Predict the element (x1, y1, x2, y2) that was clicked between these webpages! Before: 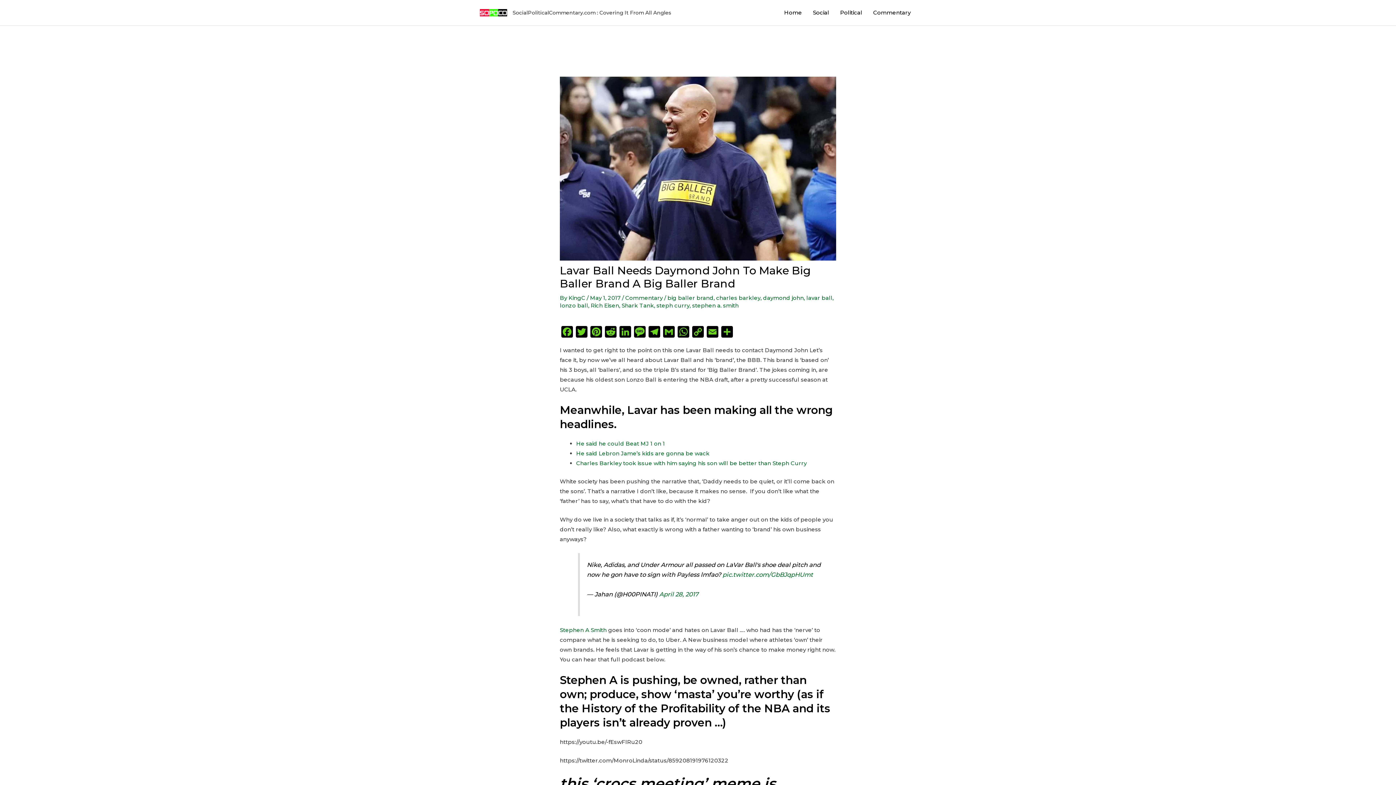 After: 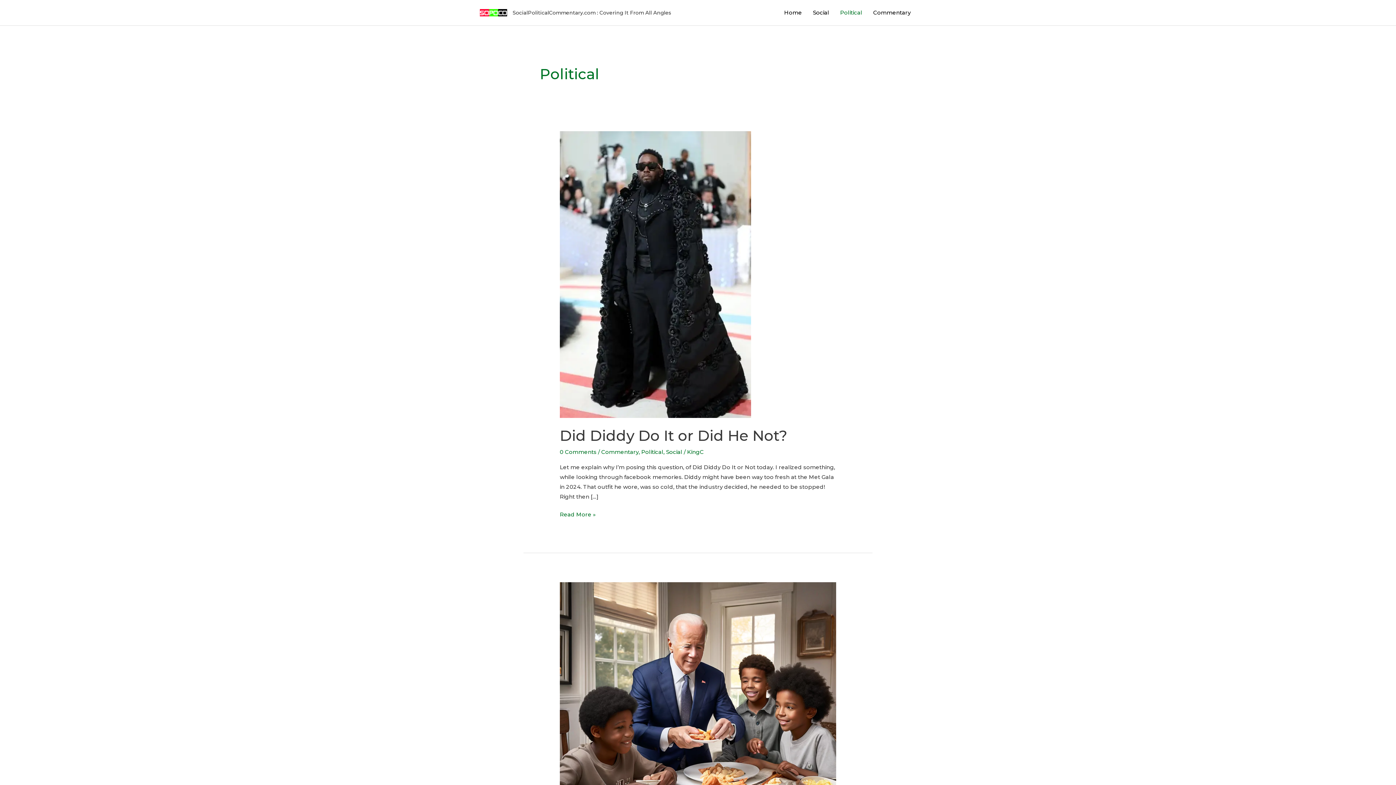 Action: bbox: (834, 0, 868, 25) label: Political